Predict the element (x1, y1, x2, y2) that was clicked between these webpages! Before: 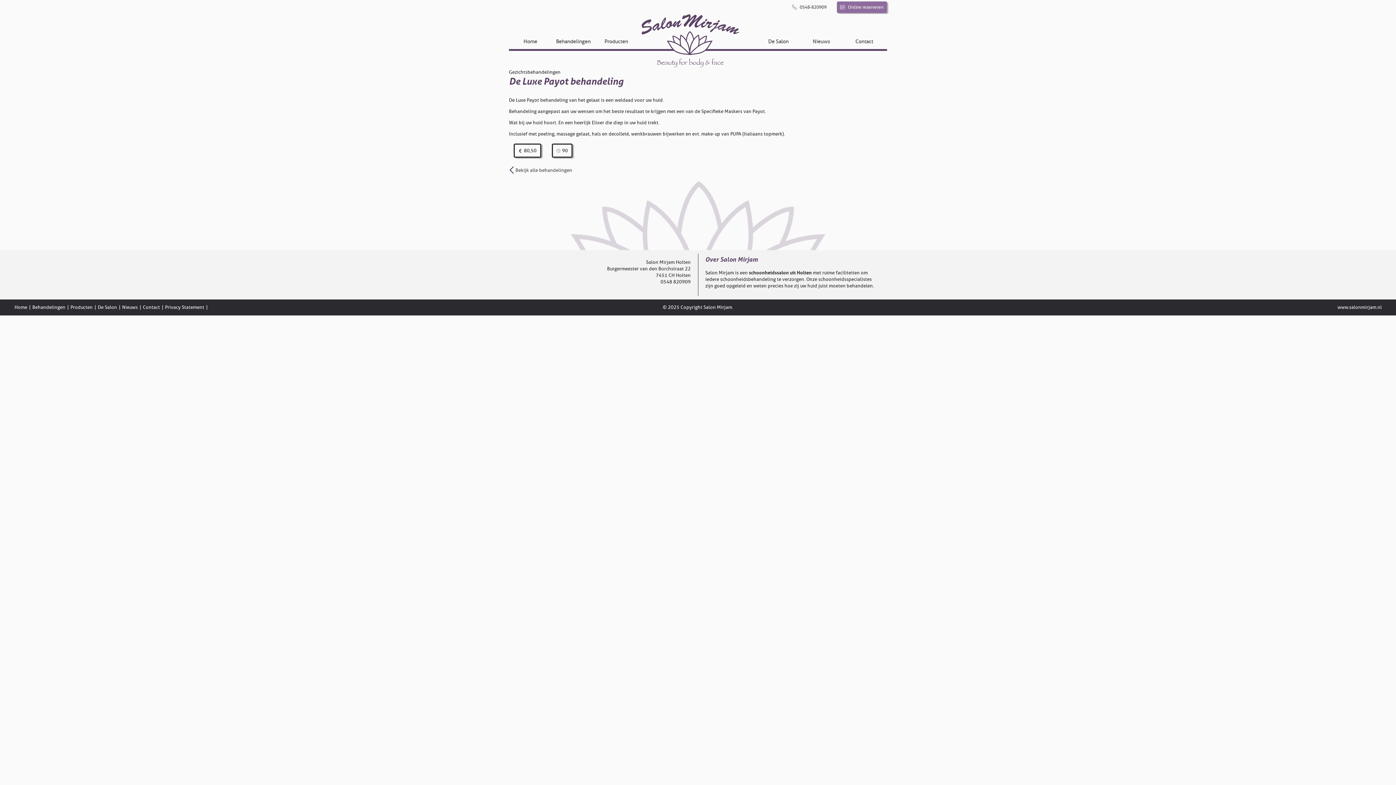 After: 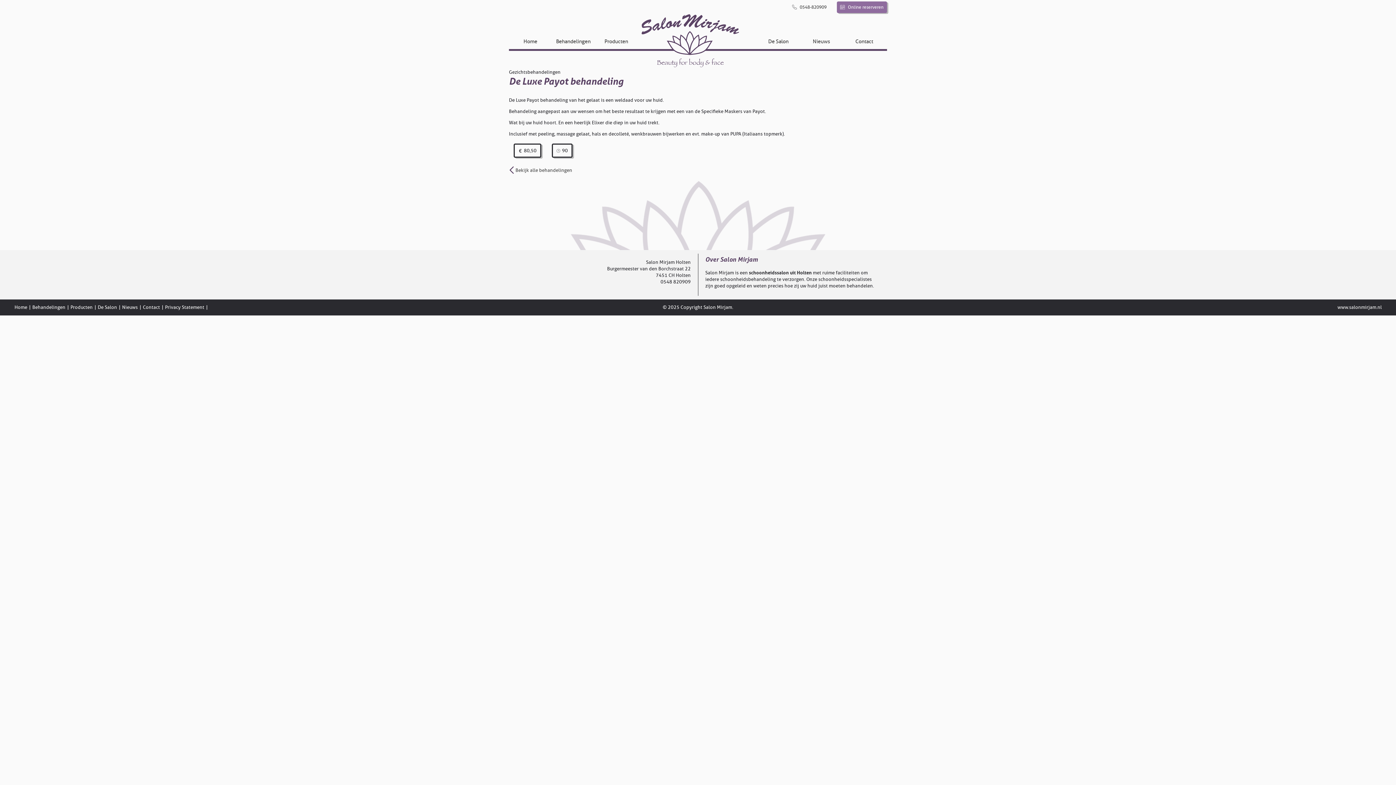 Action: label:  0548-820909 bbox: (792, 4, 826, 9)